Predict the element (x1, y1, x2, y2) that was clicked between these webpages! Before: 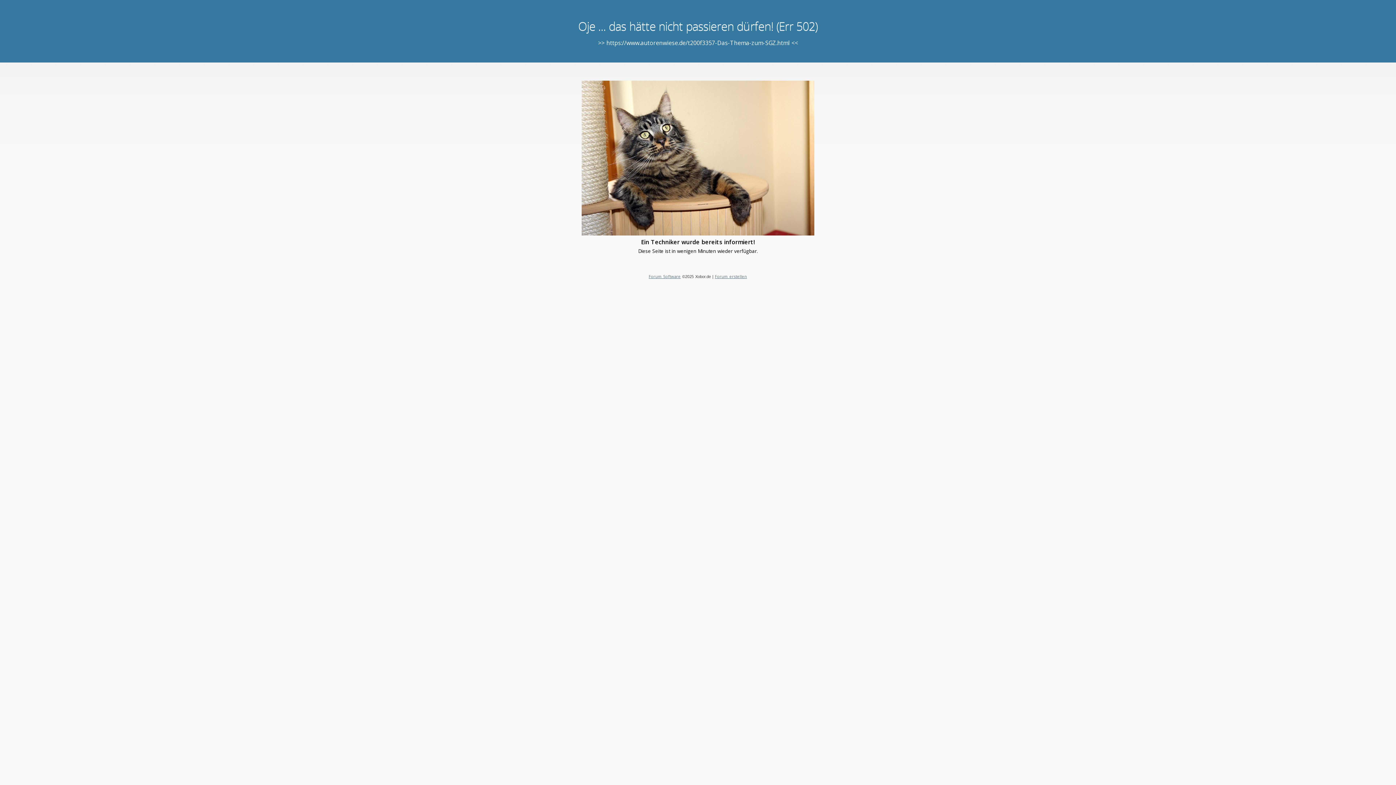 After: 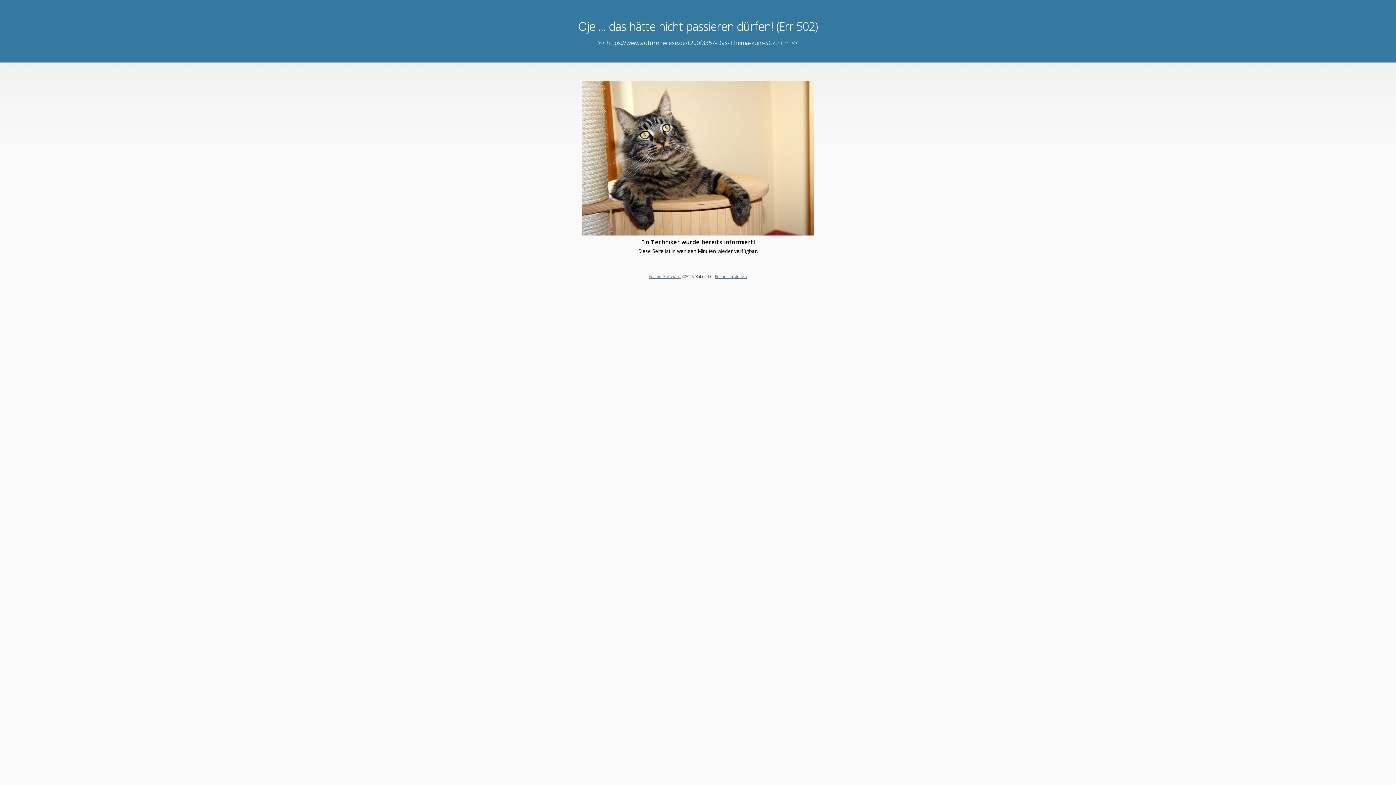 Action: label: Forum Software bbox: (648, 273, 680, 279)